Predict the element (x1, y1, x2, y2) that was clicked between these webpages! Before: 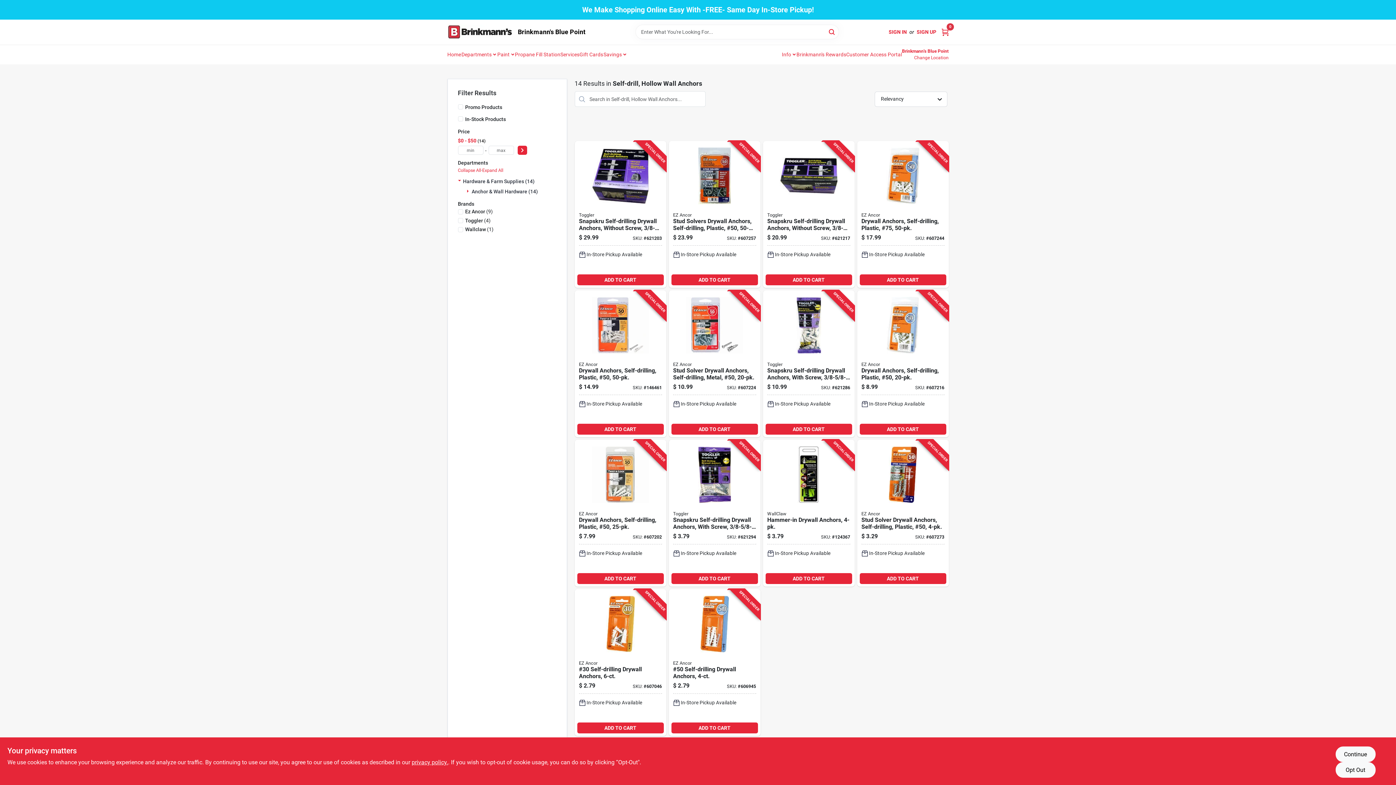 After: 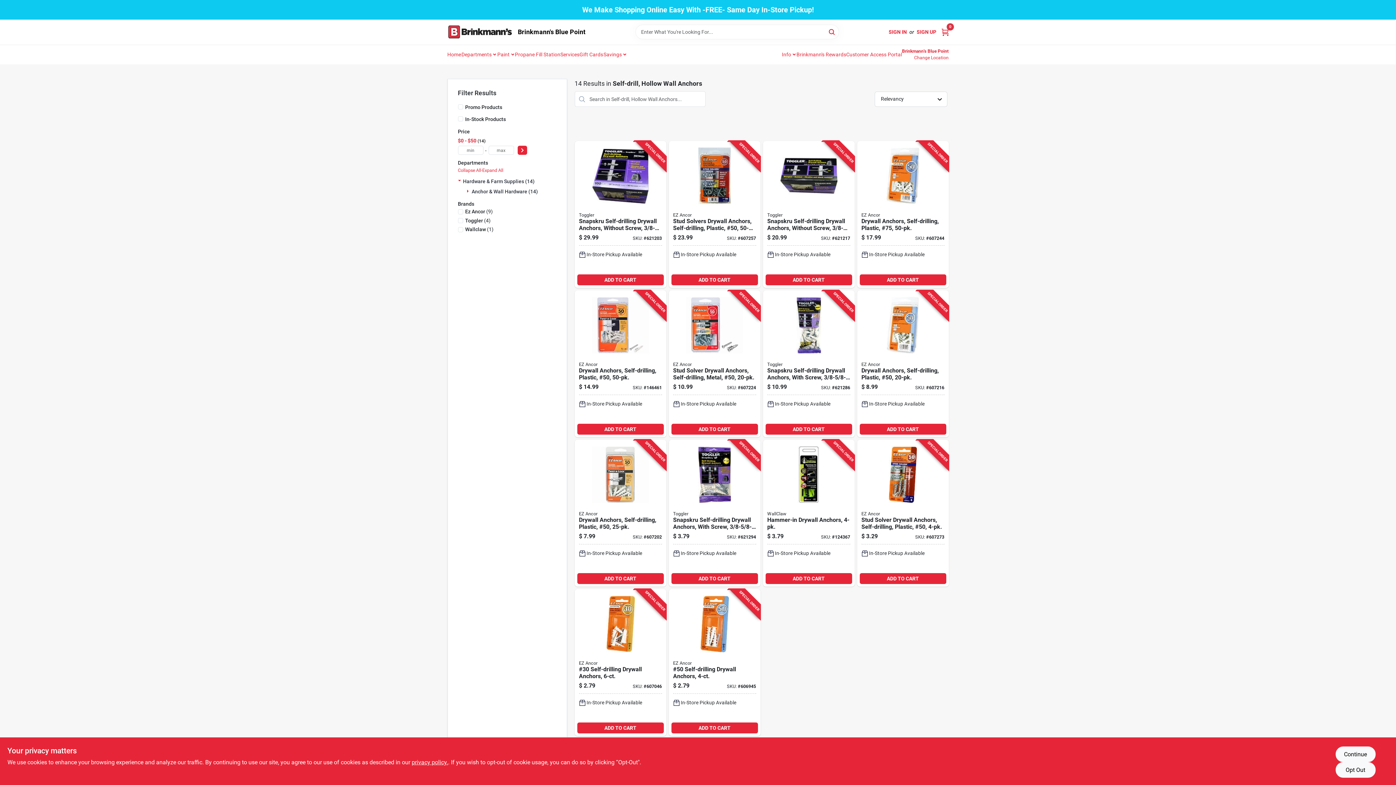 Action: bbox: (782, 45, 796, 63) label: Info